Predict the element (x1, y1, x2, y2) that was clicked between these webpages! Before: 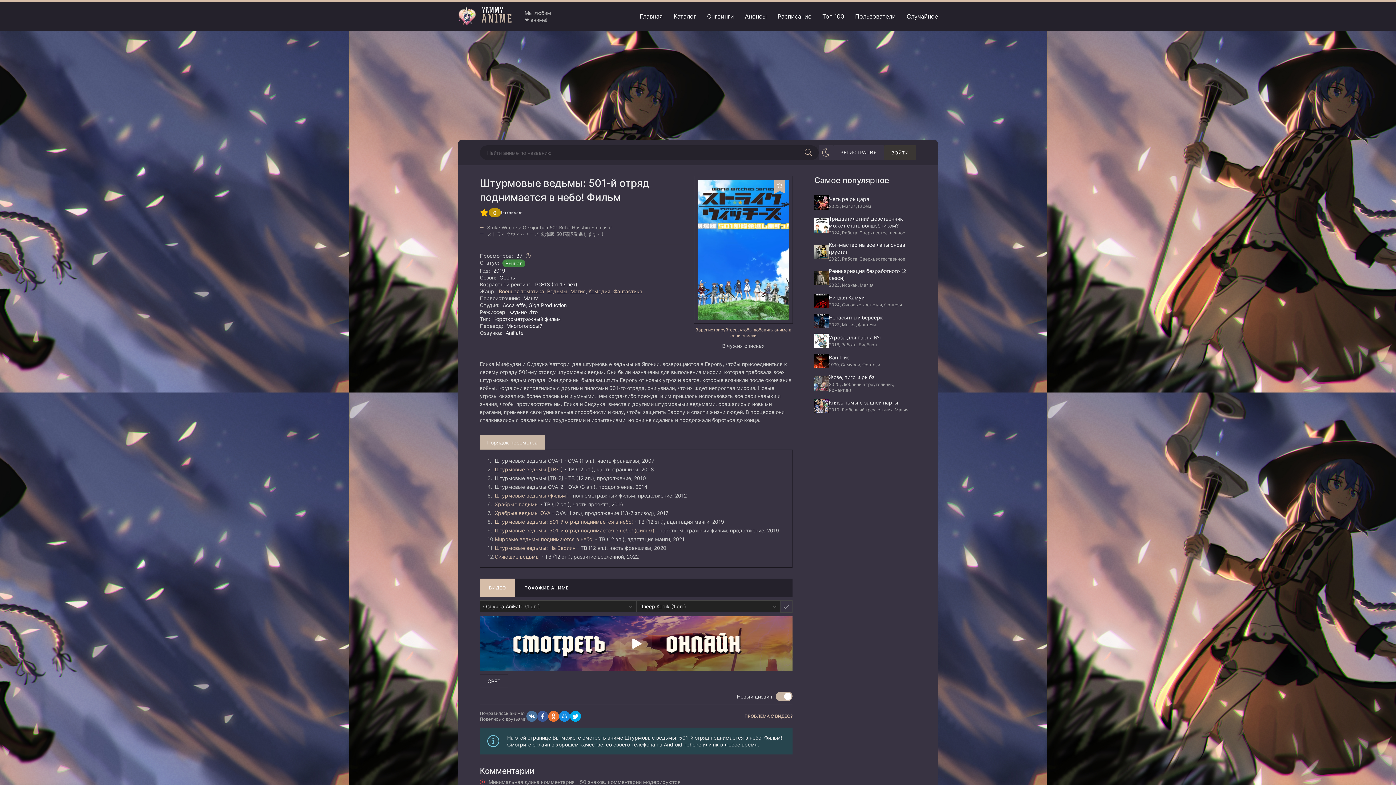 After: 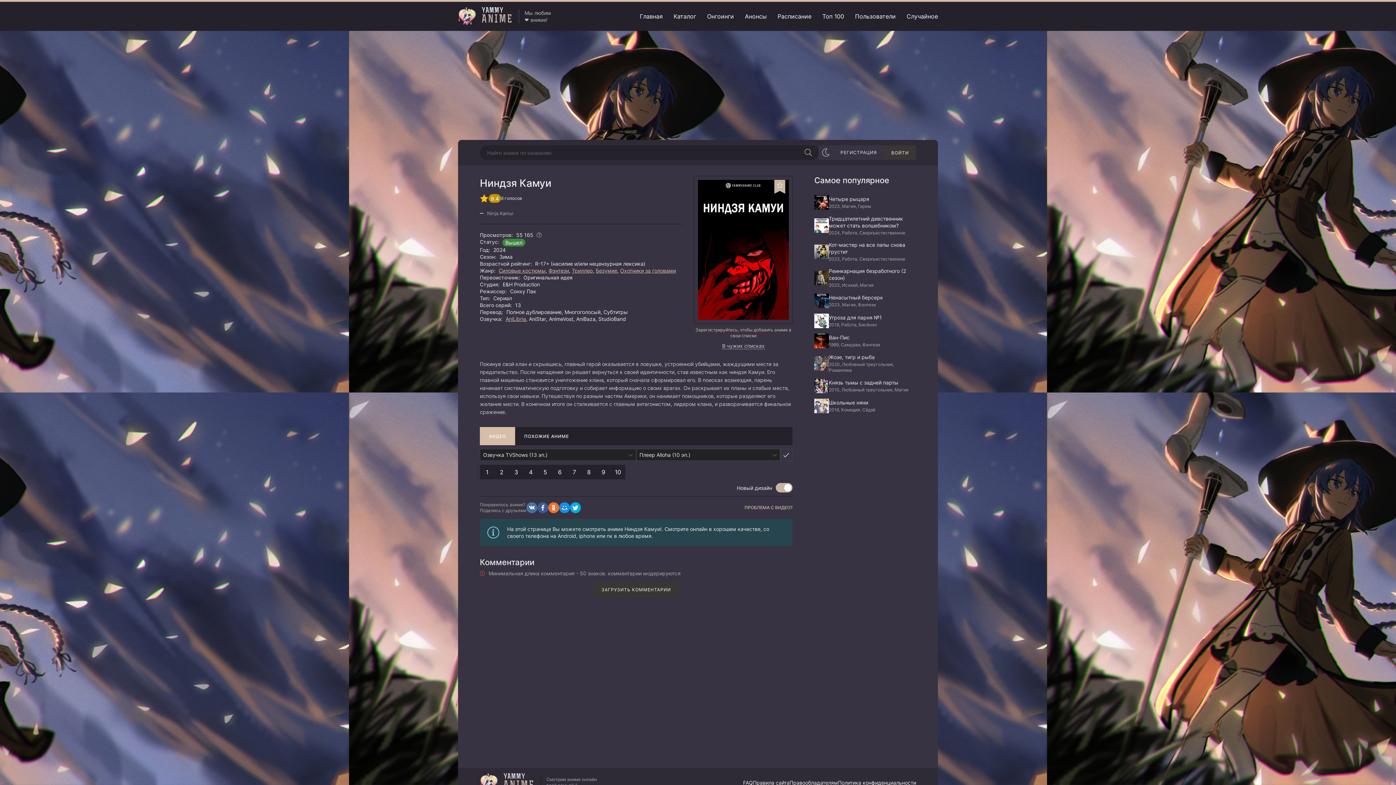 Action: label: Ниндзя Камуи
2024, Силовые костюмы, Фэнтези bbox: (814, 293, 916, 308)